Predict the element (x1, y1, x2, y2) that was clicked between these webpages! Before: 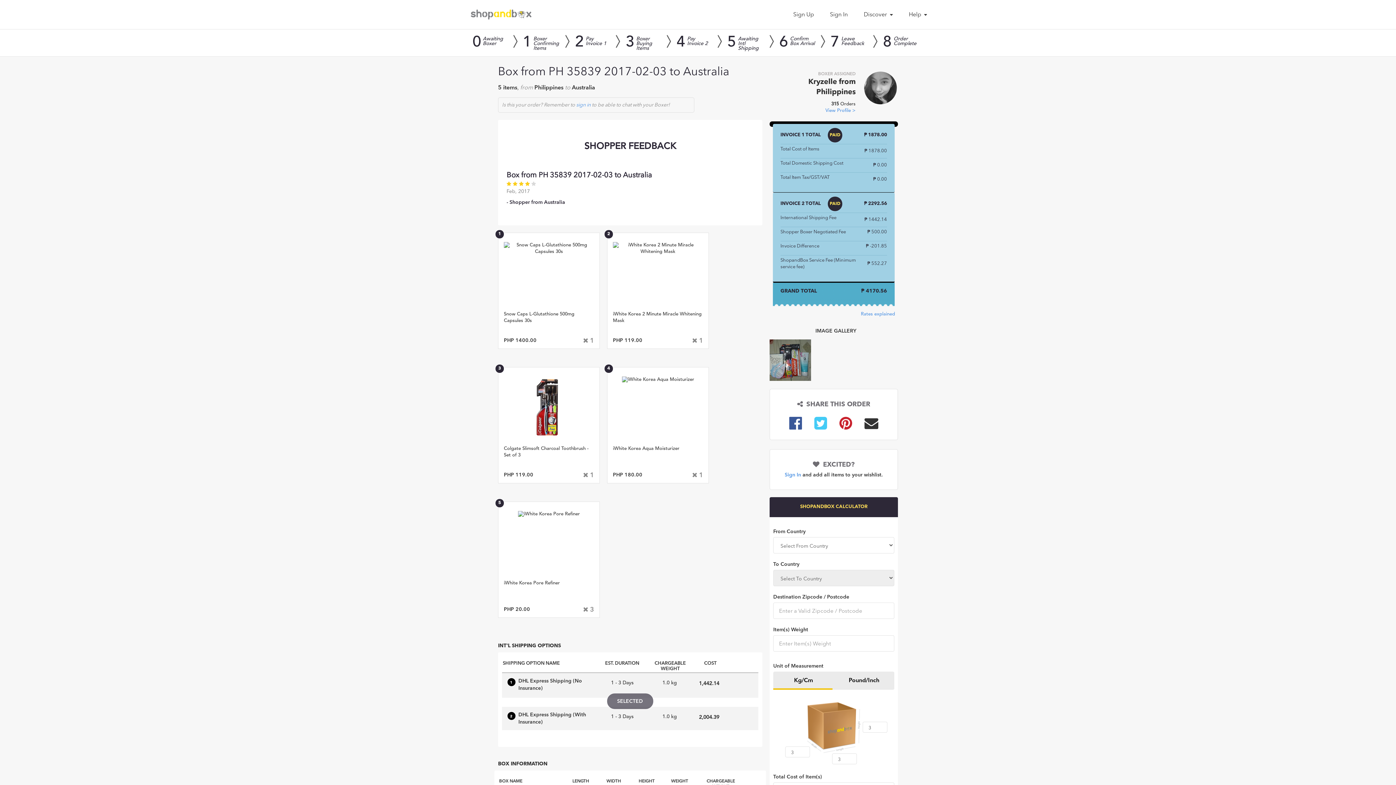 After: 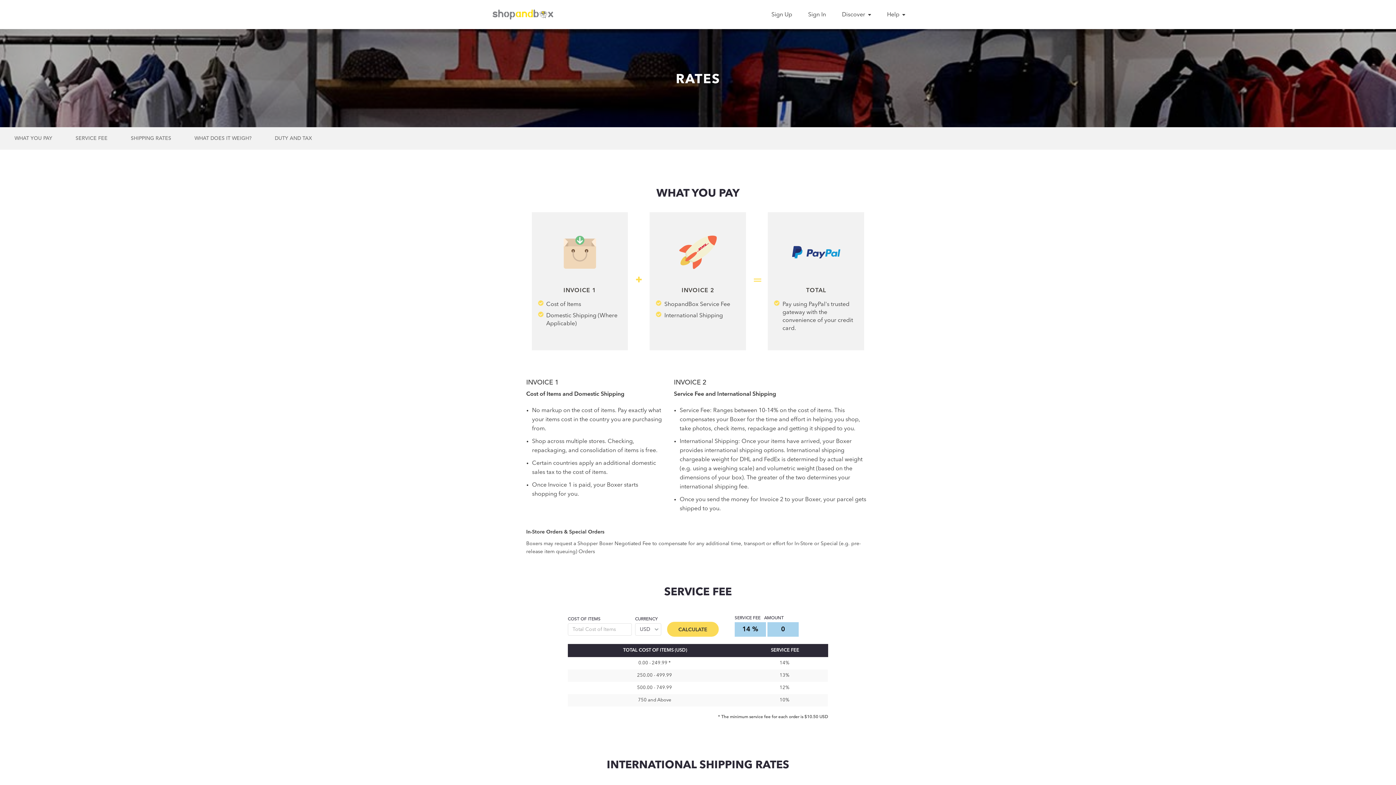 Action: bbox: (861, 312, 895, 316) label: Rates explained